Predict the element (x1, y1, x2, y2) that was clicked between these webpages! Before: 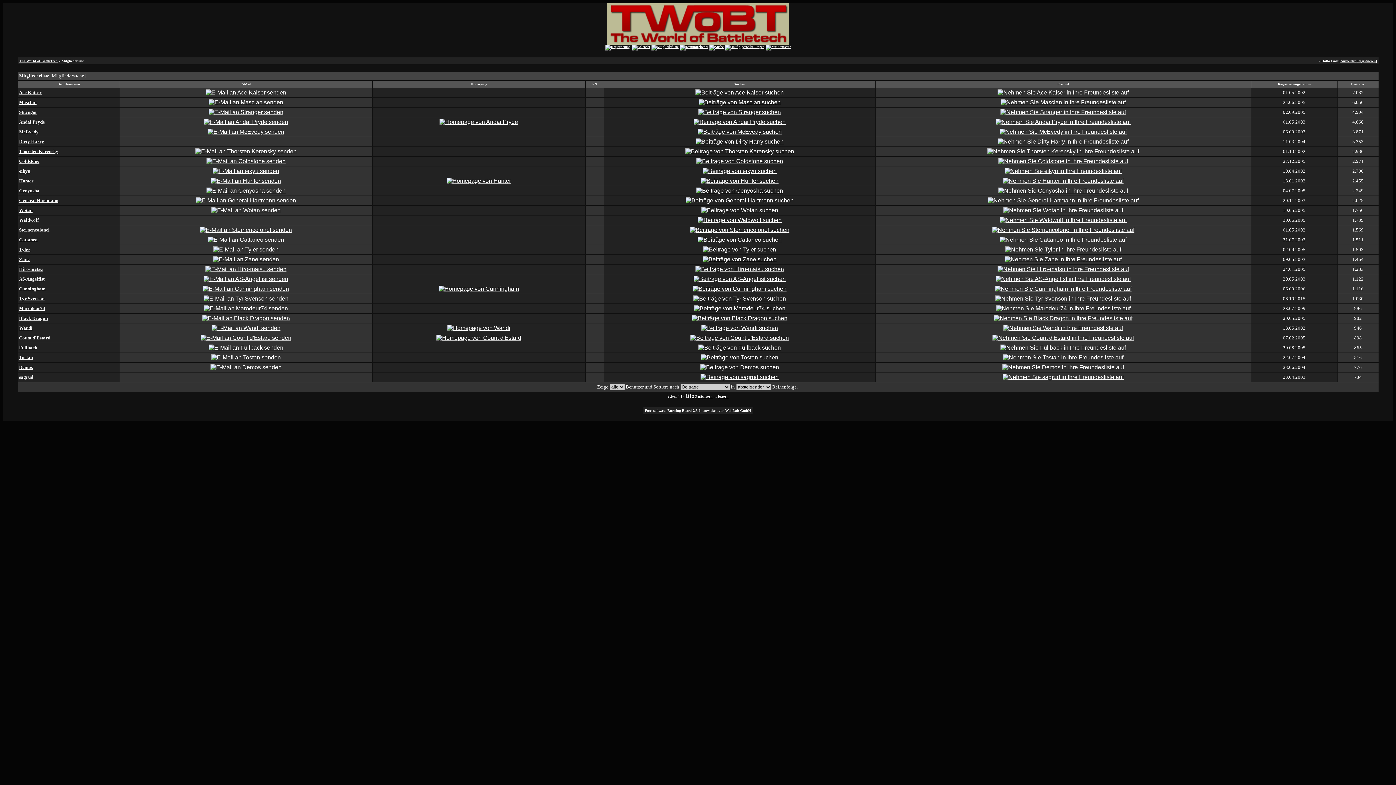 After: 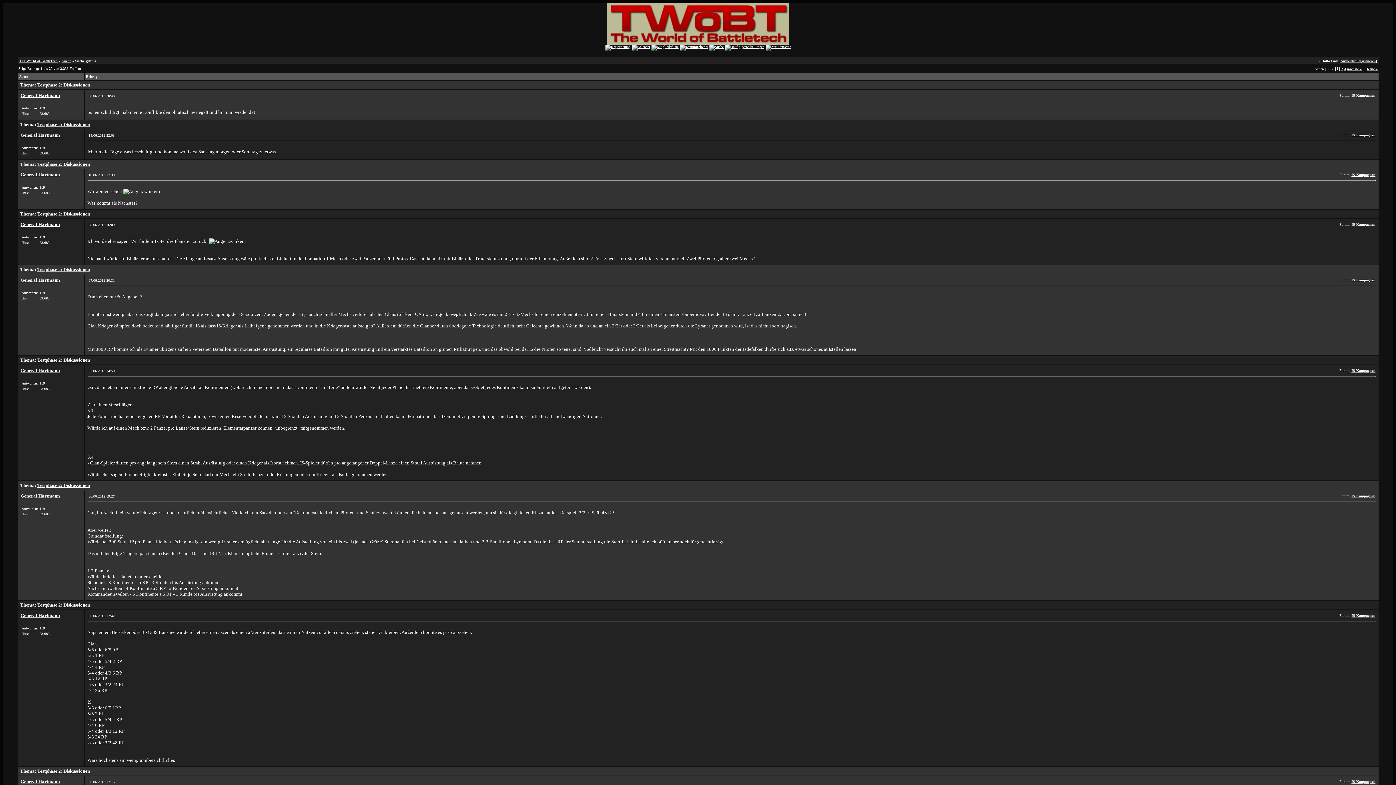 Action: bbox: (685, 197, 793, 203)